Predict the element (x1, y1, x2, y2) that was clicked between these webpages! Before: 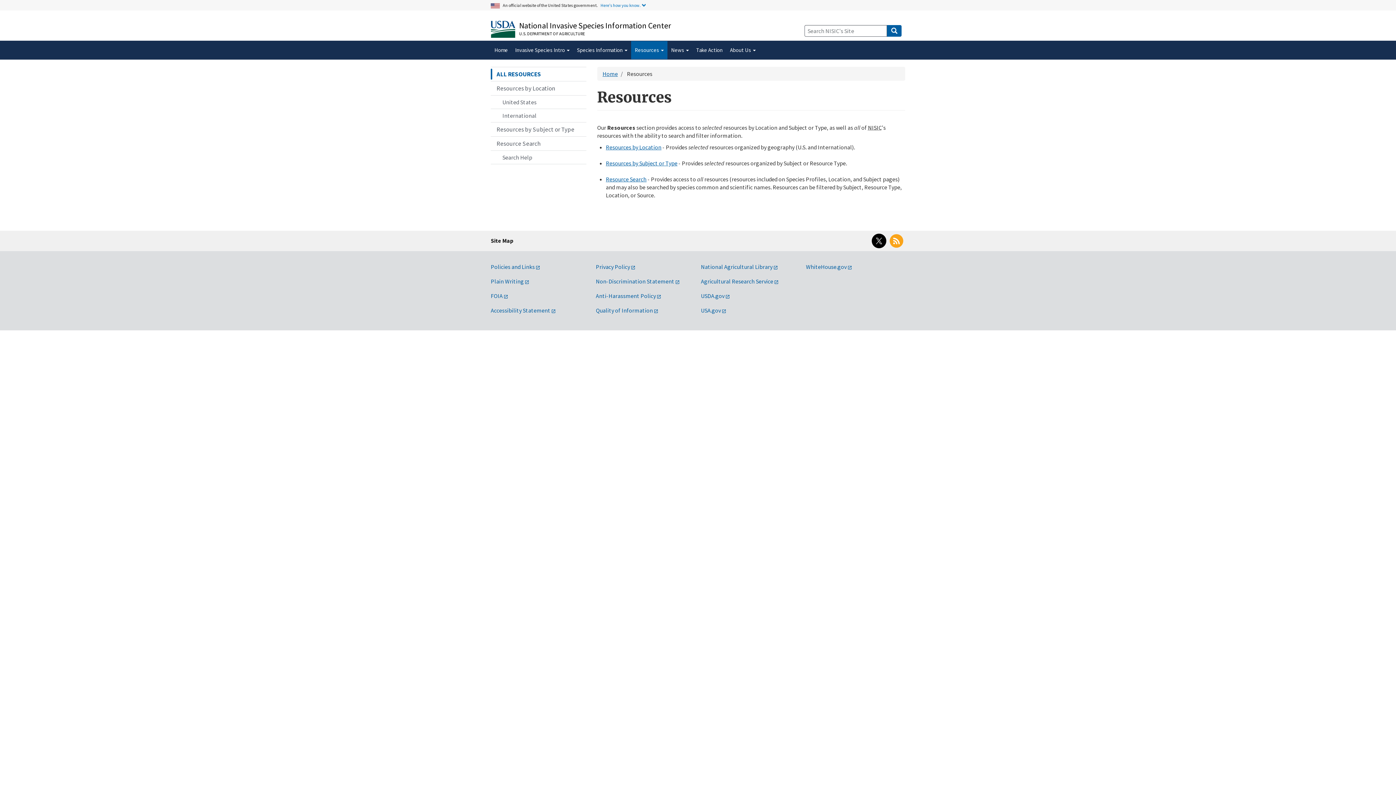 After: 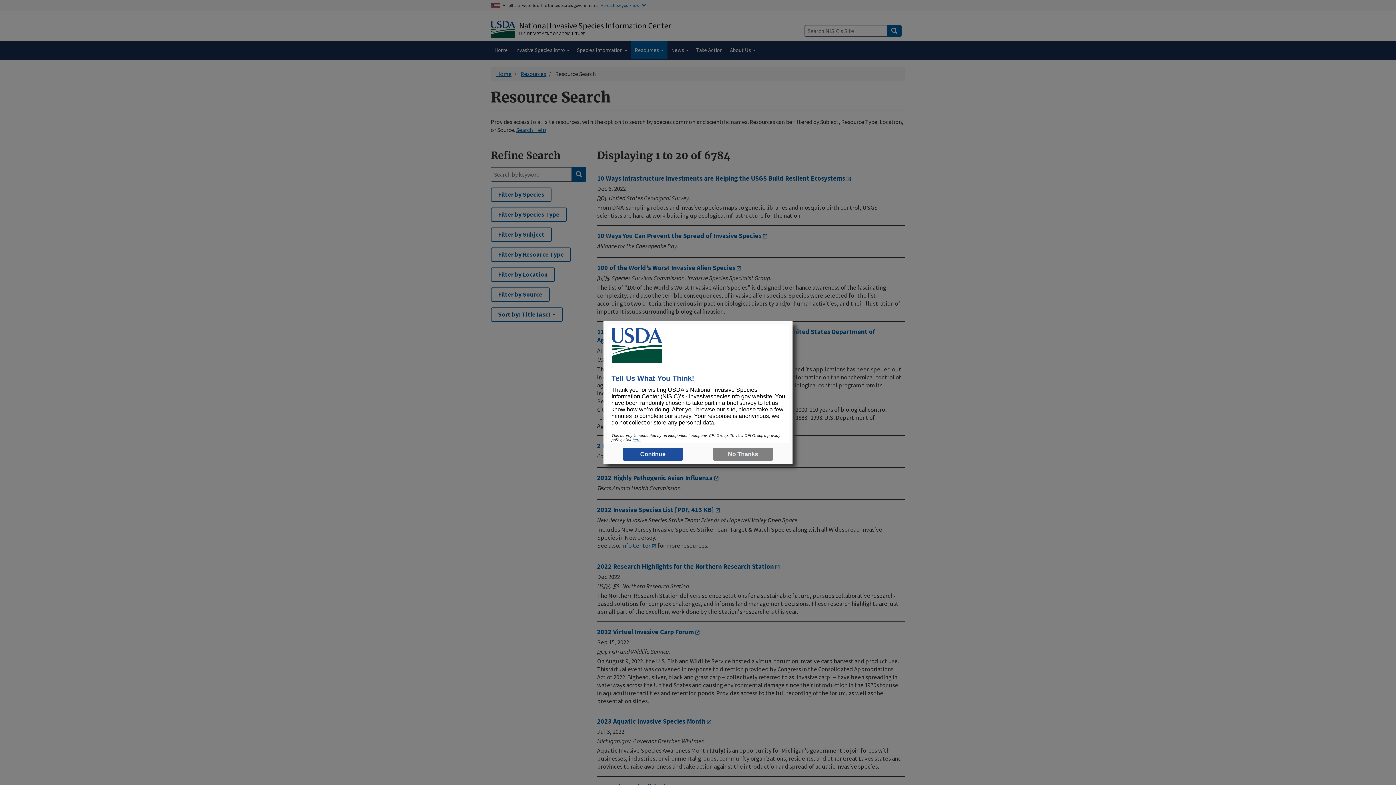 Action: bbox: (490, 136, 586, 150) label: Resource Search